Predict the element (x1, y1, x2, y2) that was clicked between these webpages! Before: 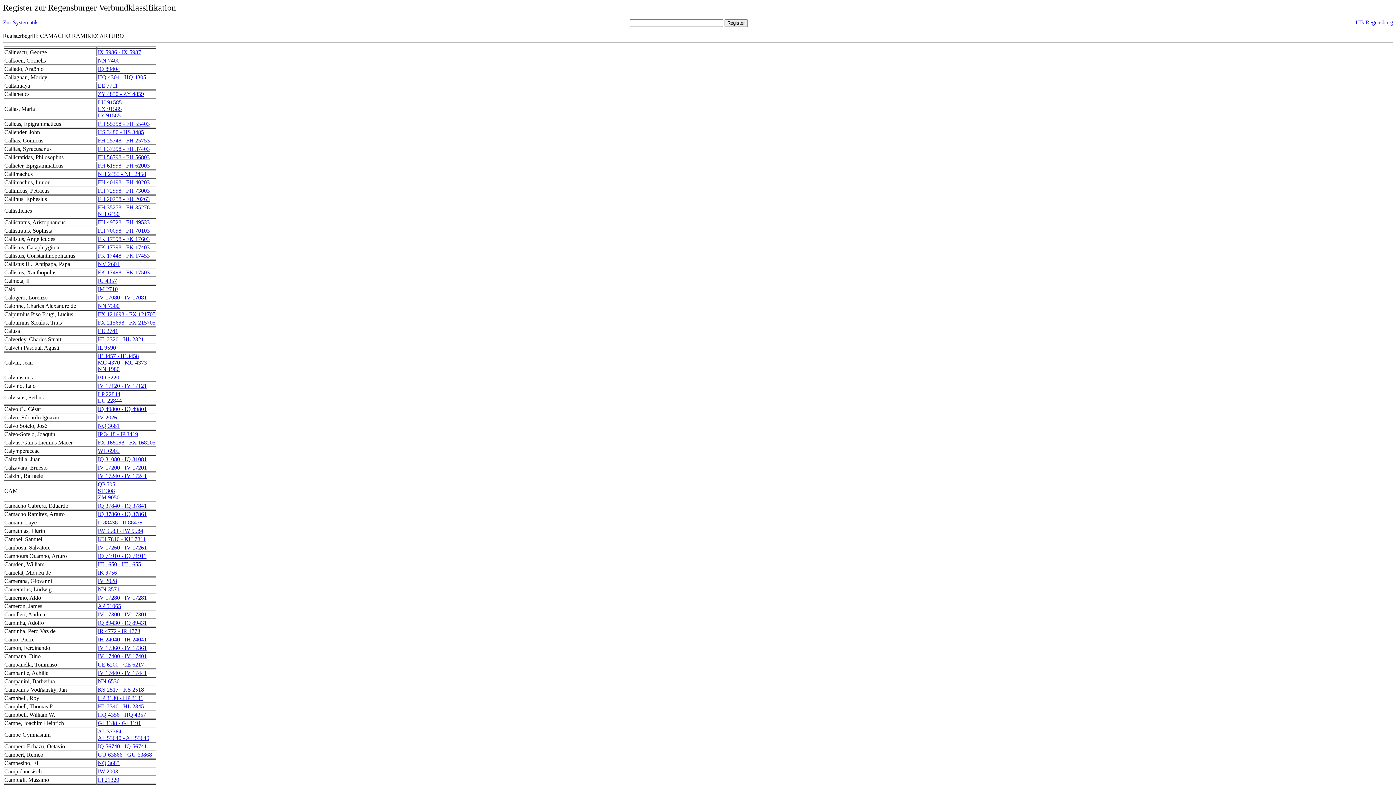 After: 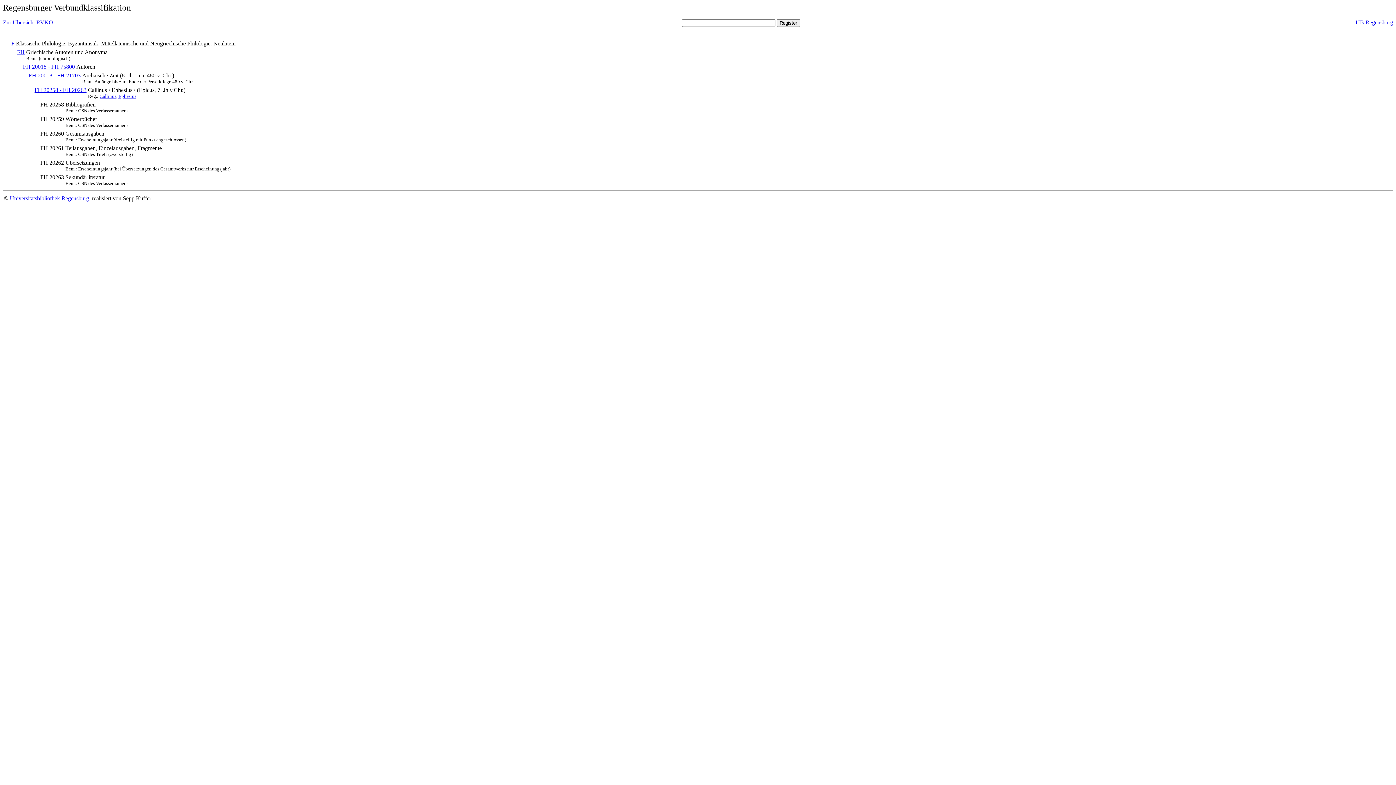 Action: label: FH 20258 - FH 20263 bbox: (97, 196, 149, 202)